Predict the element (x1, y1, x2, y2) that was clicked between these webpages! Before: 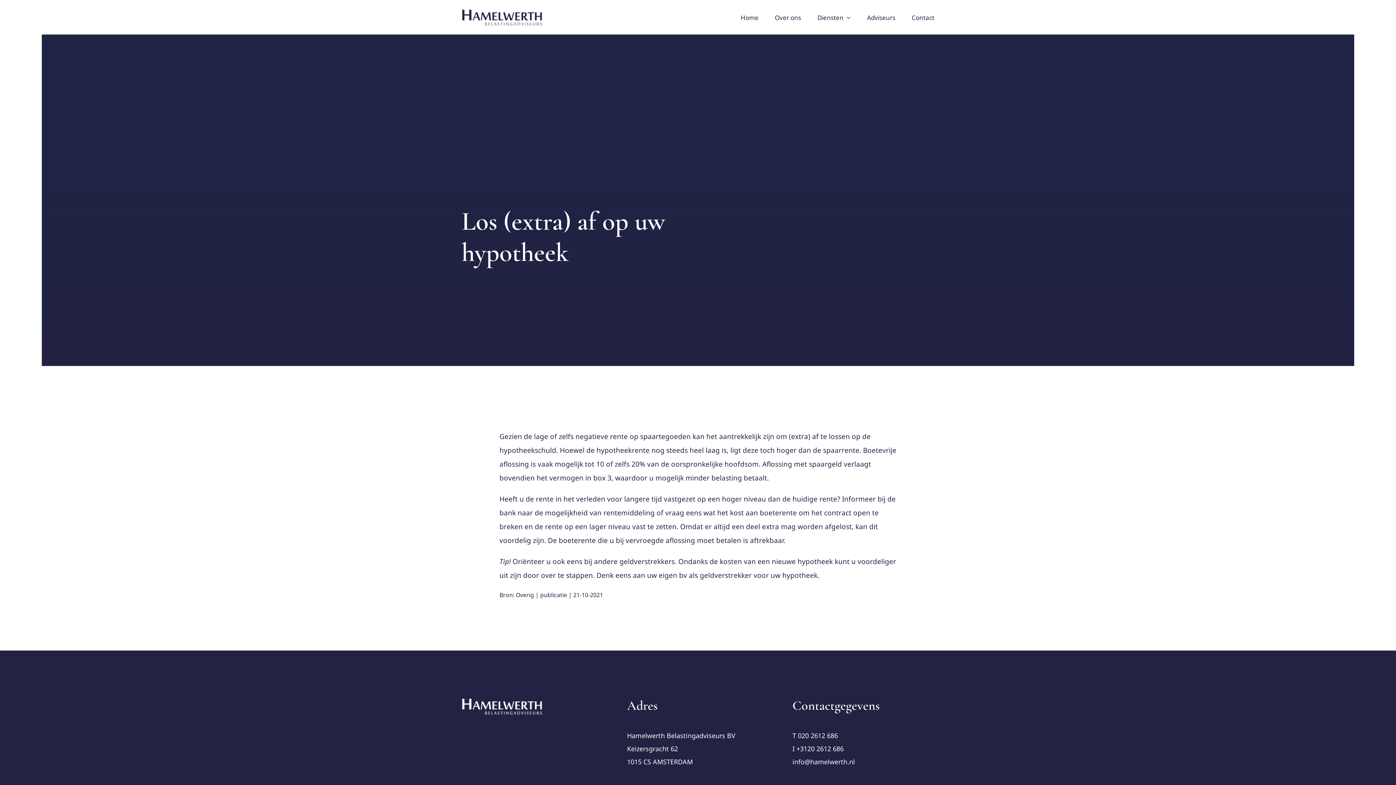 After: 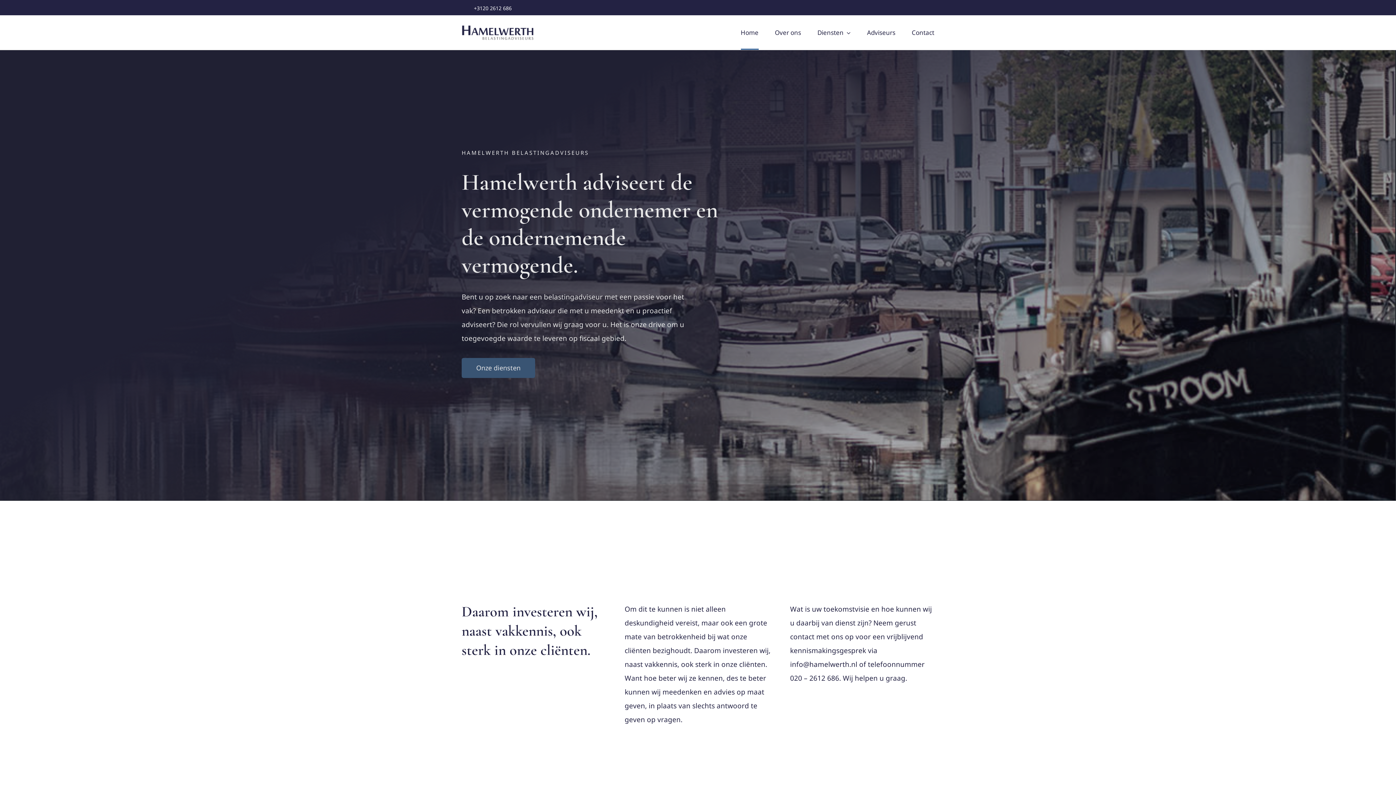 Action: label: Home bbox: (740, 0, 758, 34)